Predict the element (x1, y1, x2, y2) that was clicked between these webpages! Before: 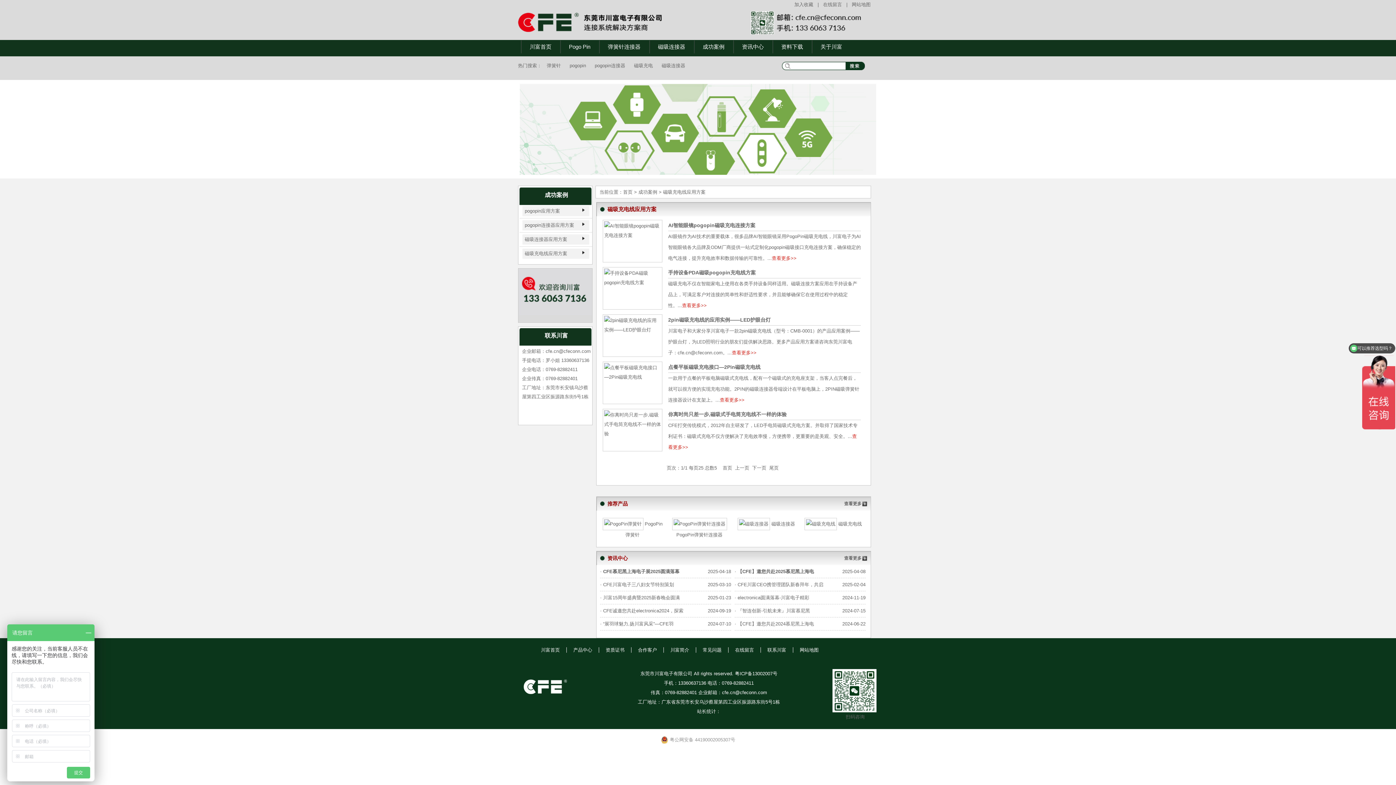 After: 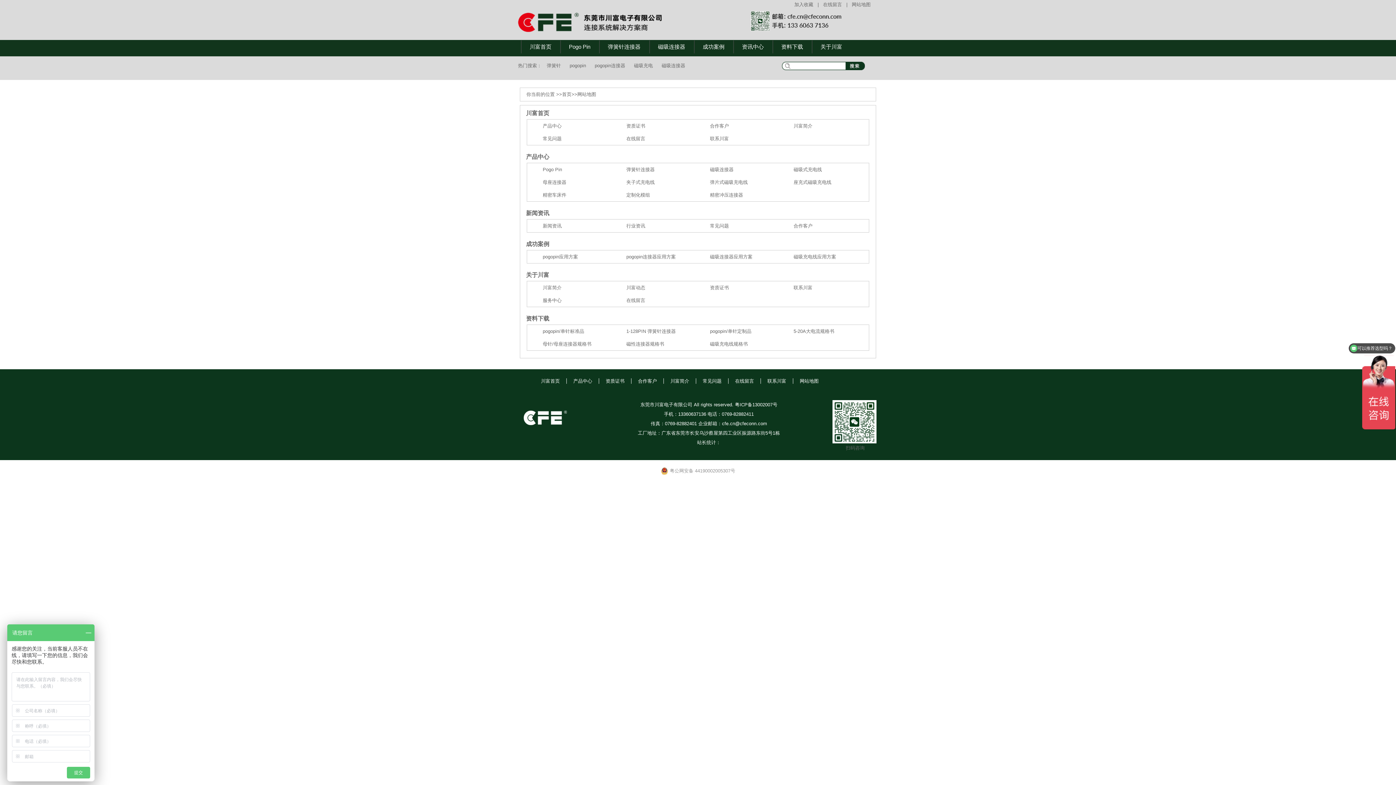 Action: bbox: (852, 1, 870, 7) label: 网站地图